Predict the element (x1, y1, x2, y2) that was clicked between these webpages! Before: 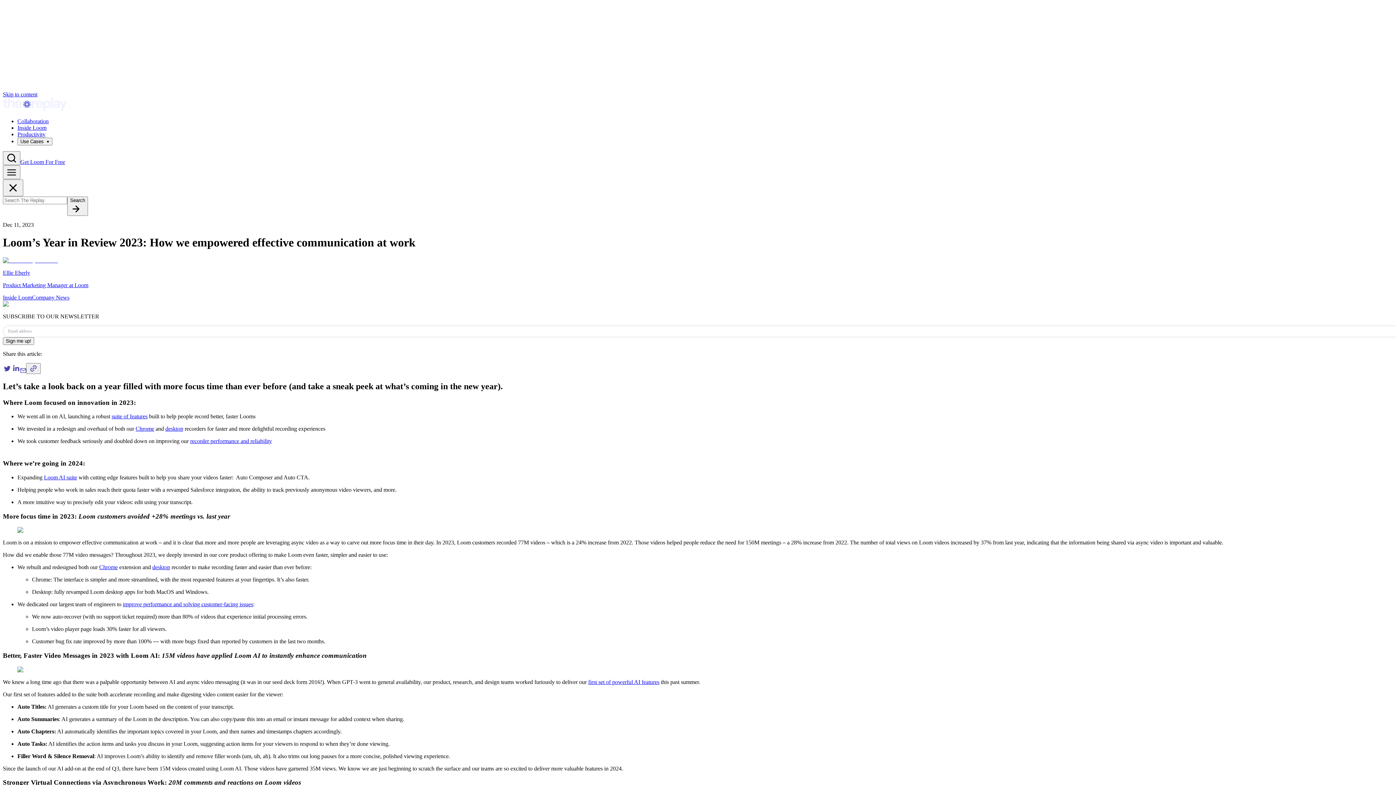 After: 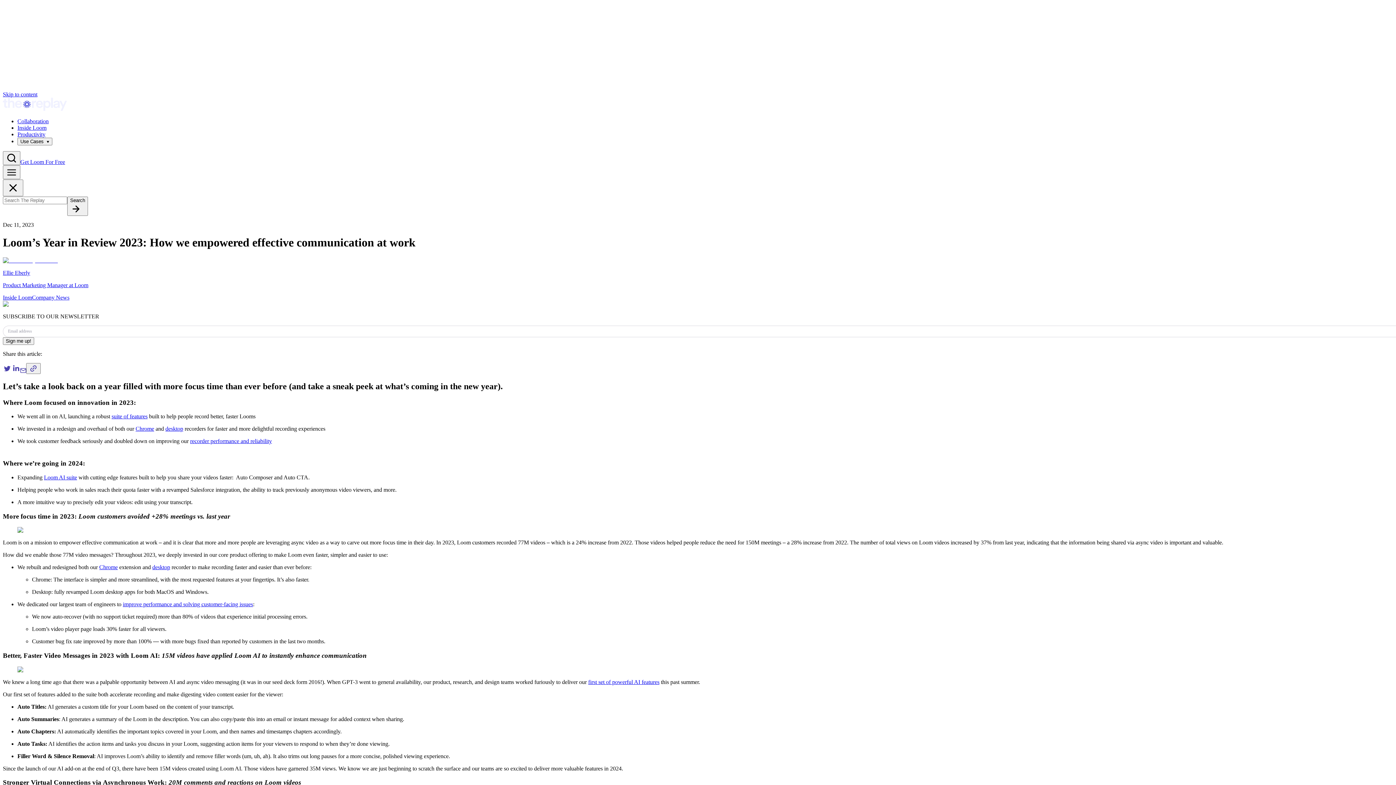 Action: label: Share this article on LinkedIn bbox: (11, 367, 20, 374)